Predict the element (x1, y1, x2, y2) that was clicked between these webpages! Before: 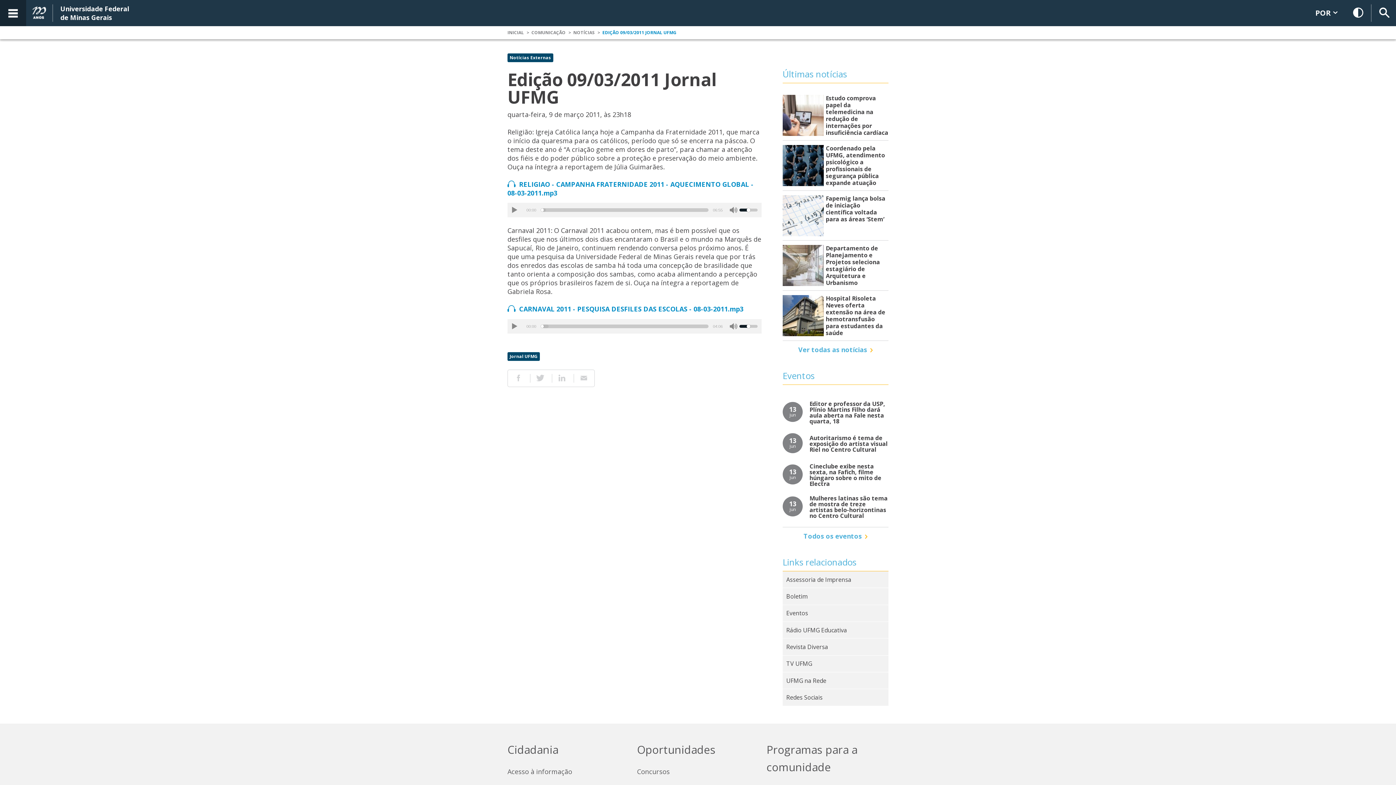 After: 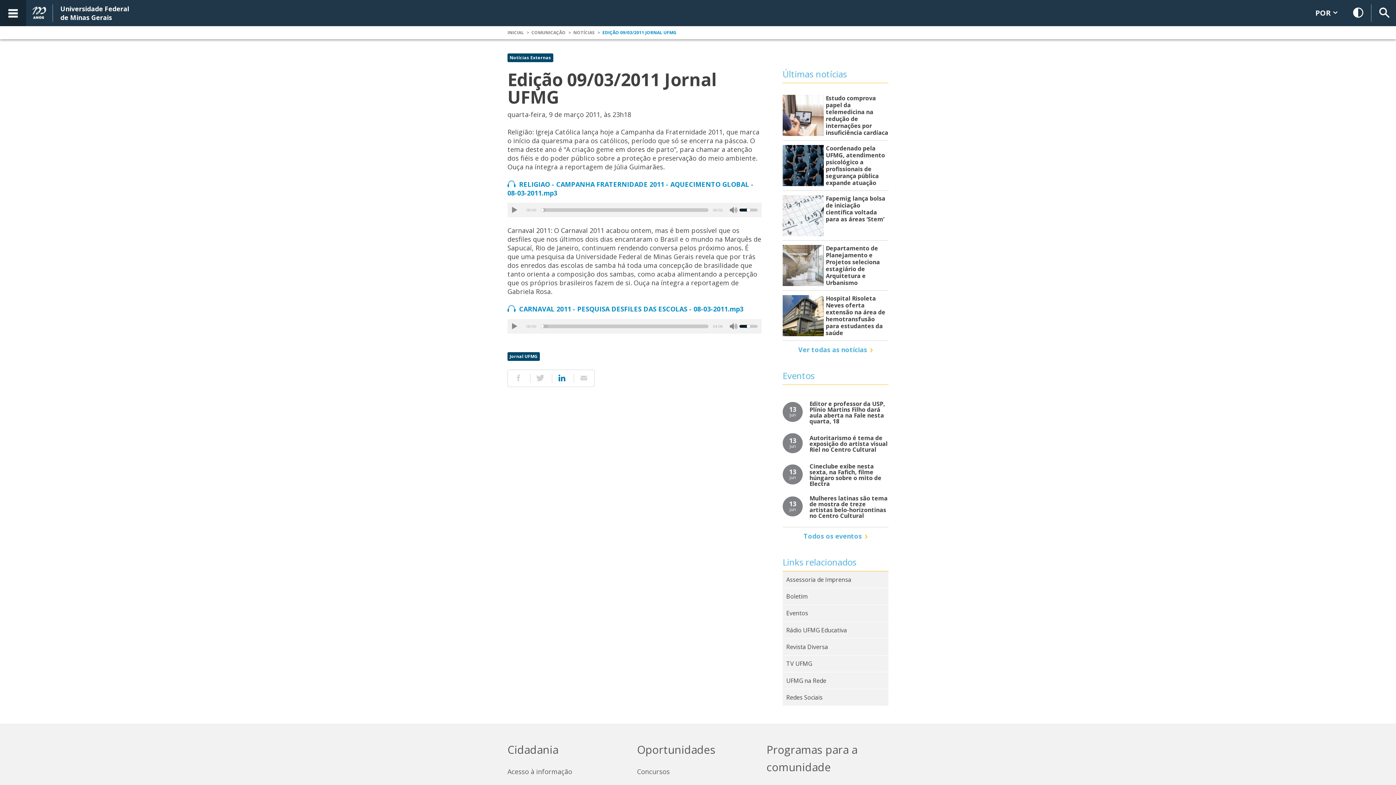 Action: bbox: (552, 374, 572, 381)